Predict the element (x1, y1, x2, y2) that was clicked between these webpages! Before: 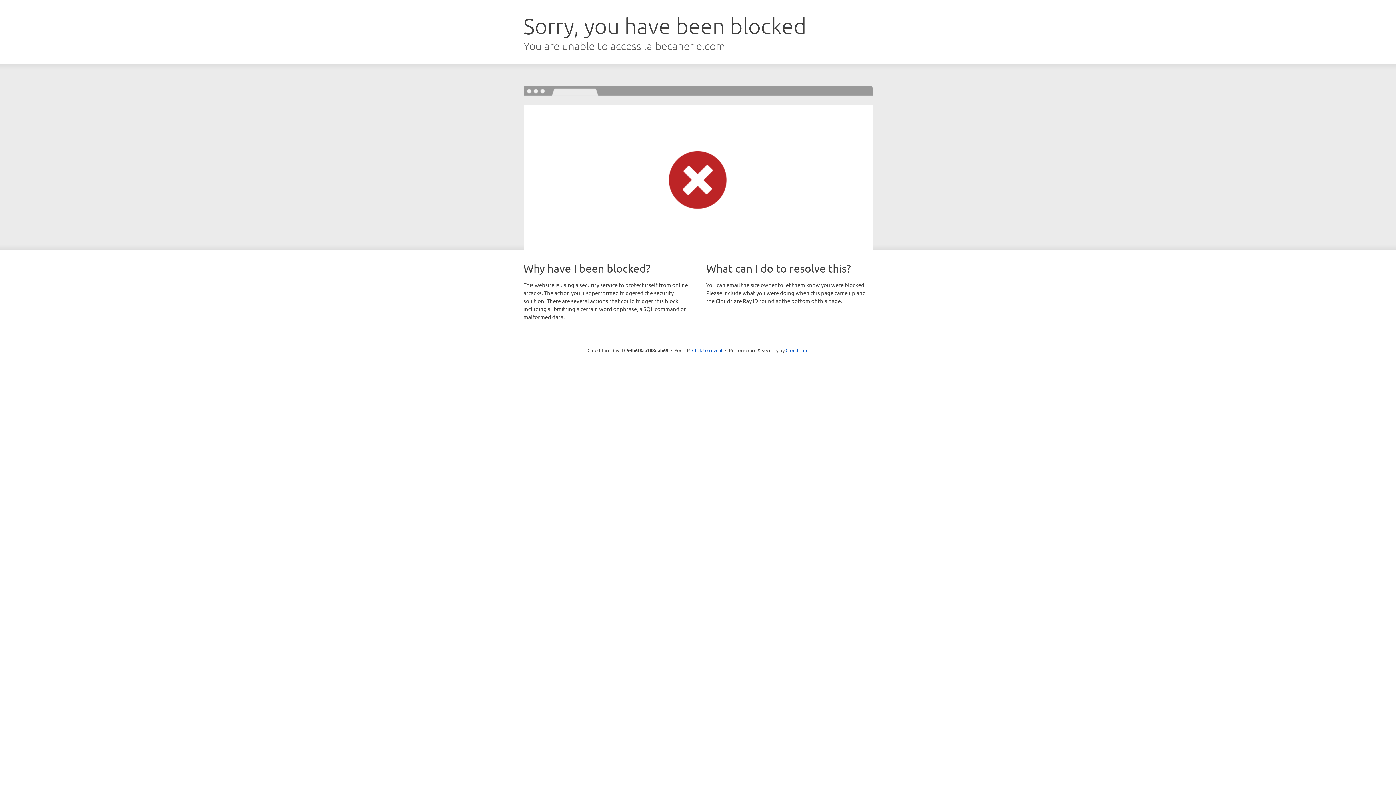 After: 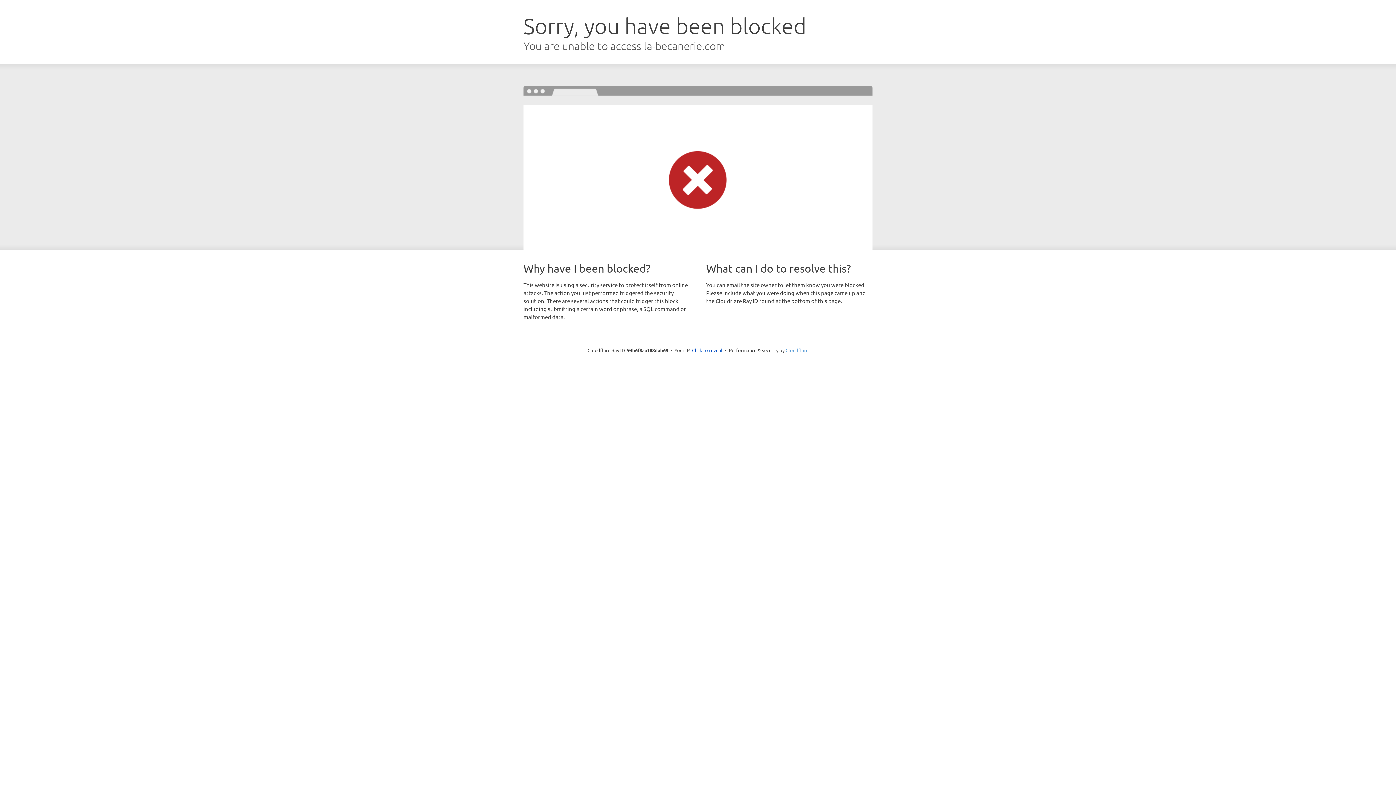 Action: bbox: (785, 347, 808, 353) label: Cloudflare